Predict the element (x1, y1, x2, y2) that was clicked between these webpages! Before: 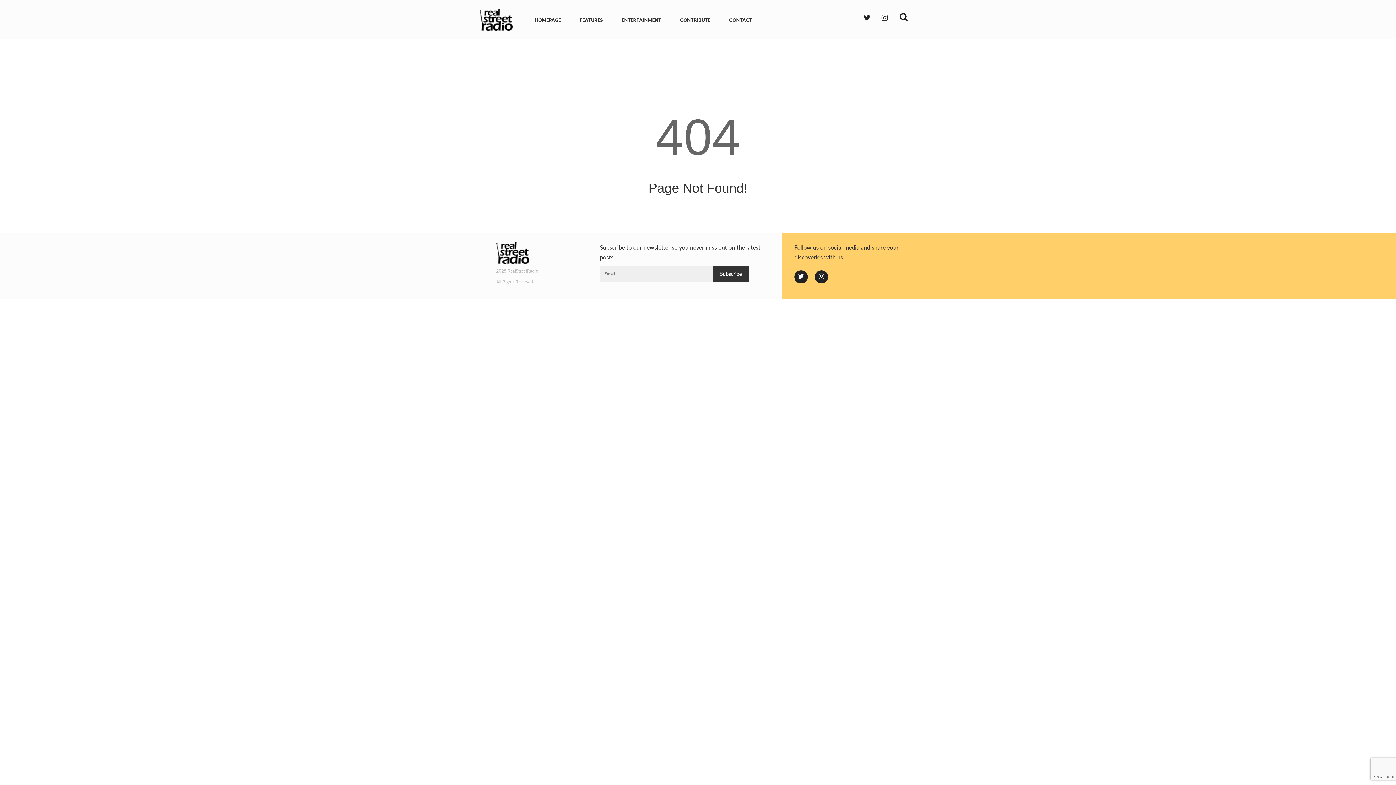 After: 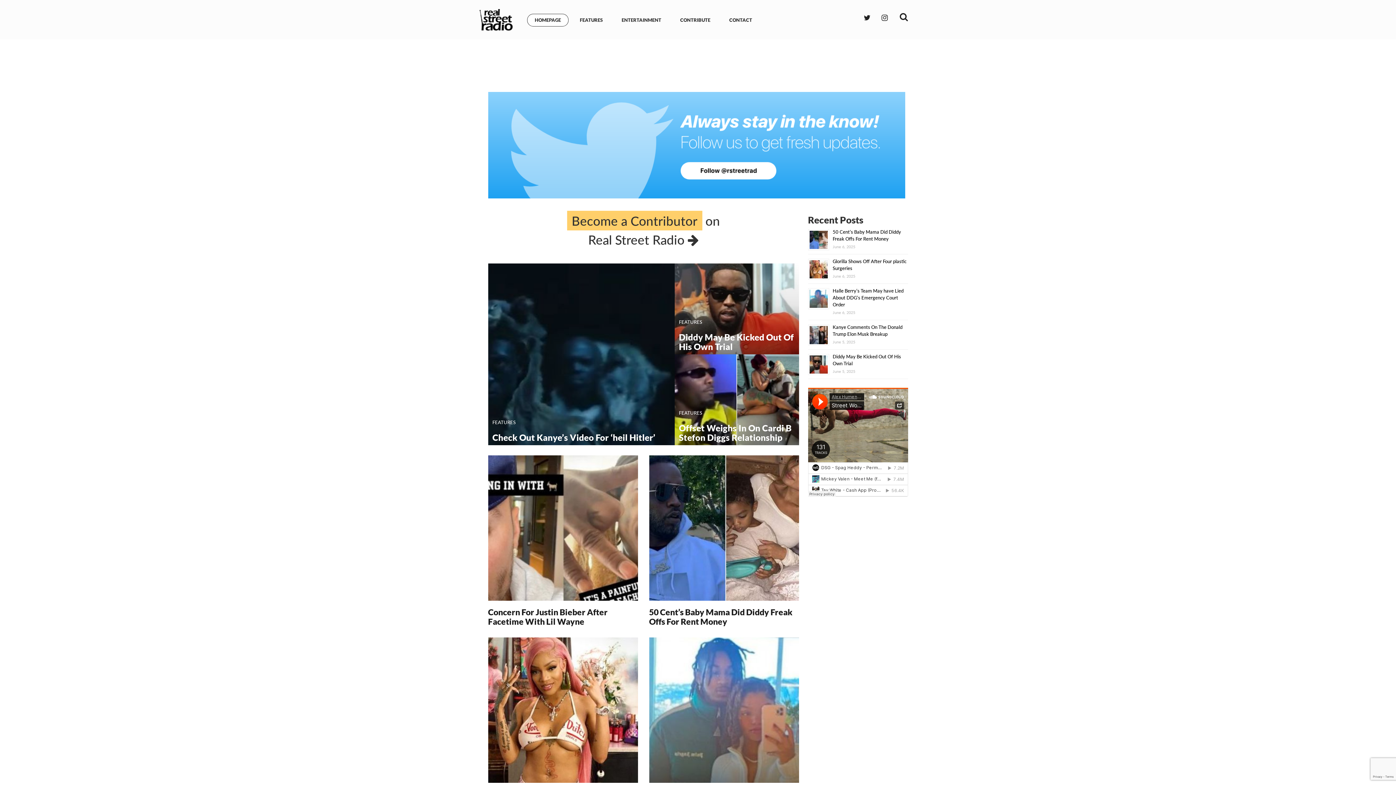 Action: bbox: (527, 13, 568, 26) label: HOMEPAGE